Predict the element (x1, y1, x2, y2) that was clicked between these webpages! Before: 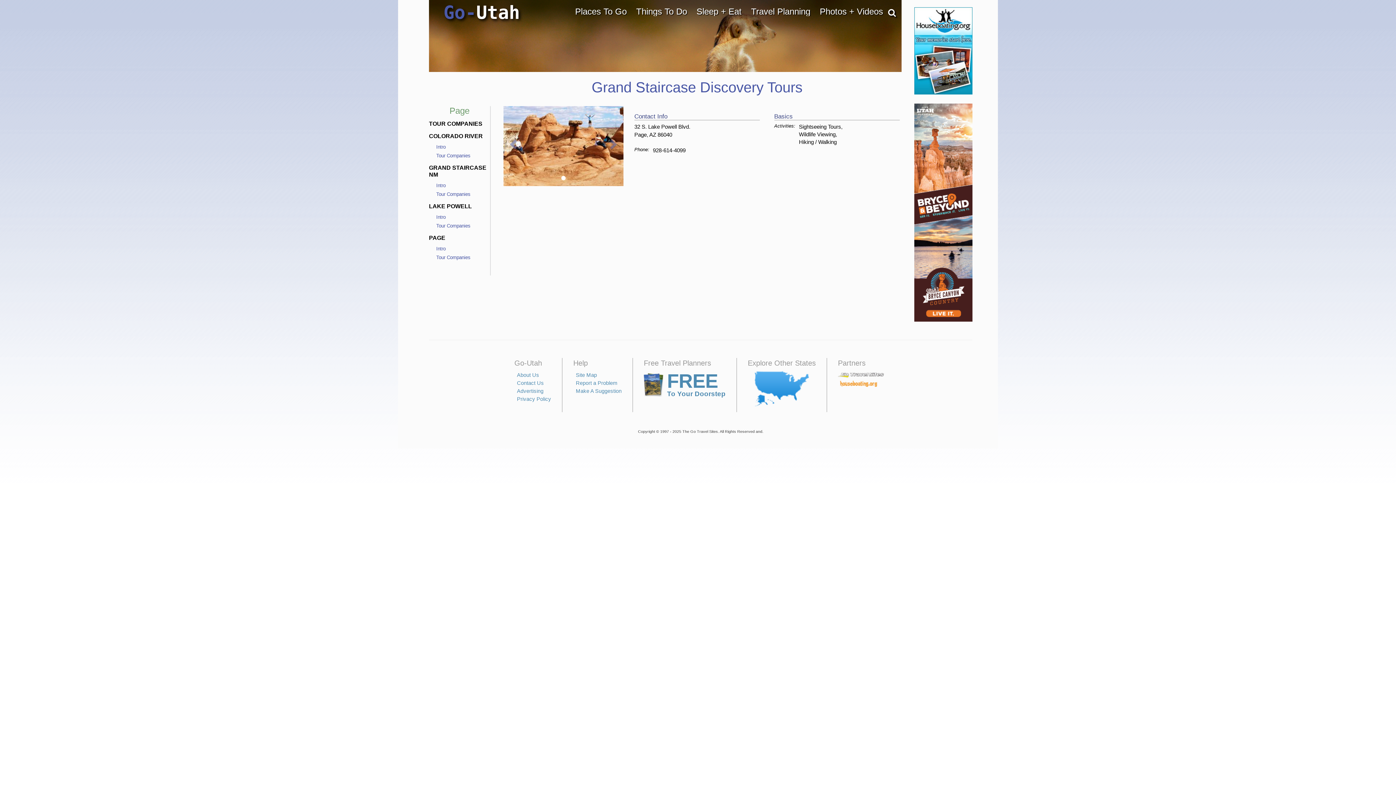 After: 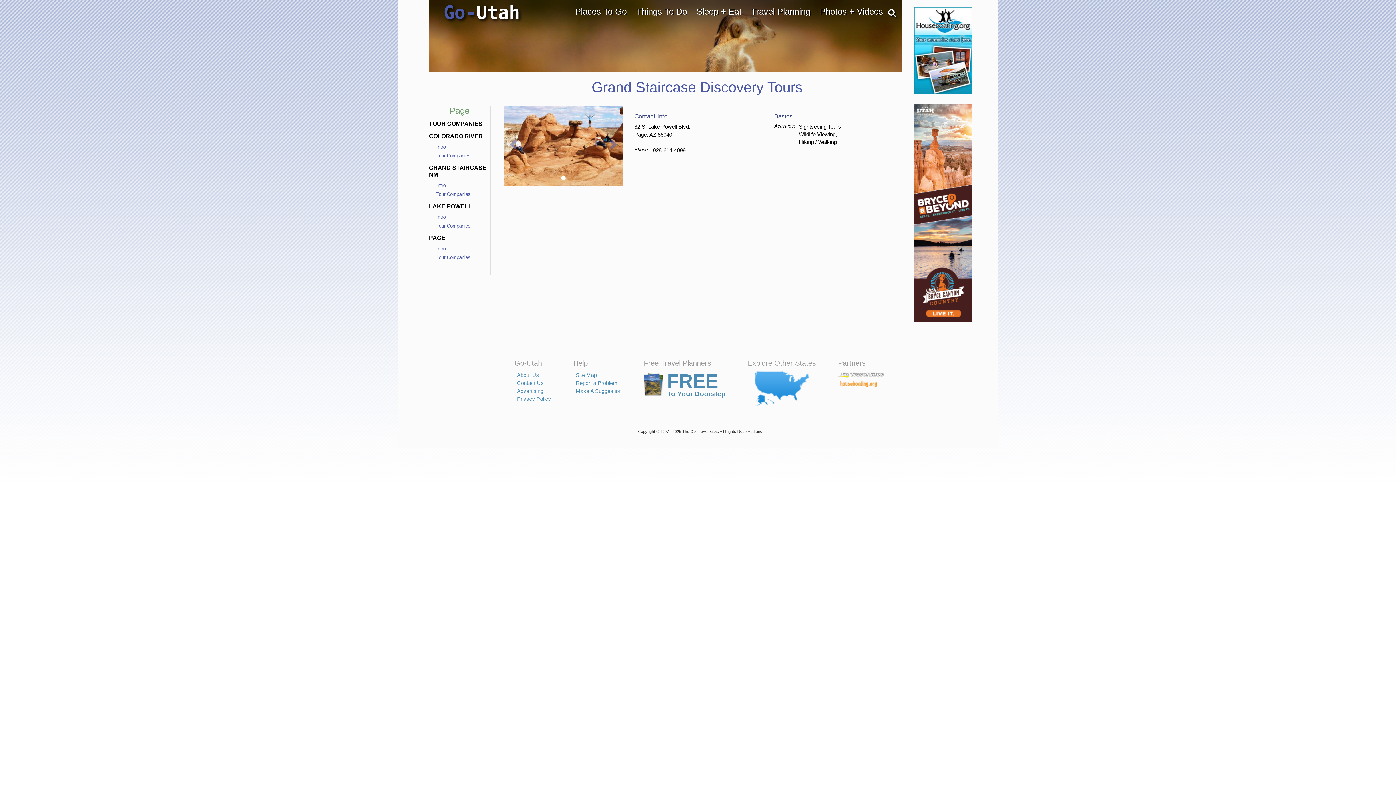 Action: bbox: (838, 371, 887, 379) label: Go Travel Sites